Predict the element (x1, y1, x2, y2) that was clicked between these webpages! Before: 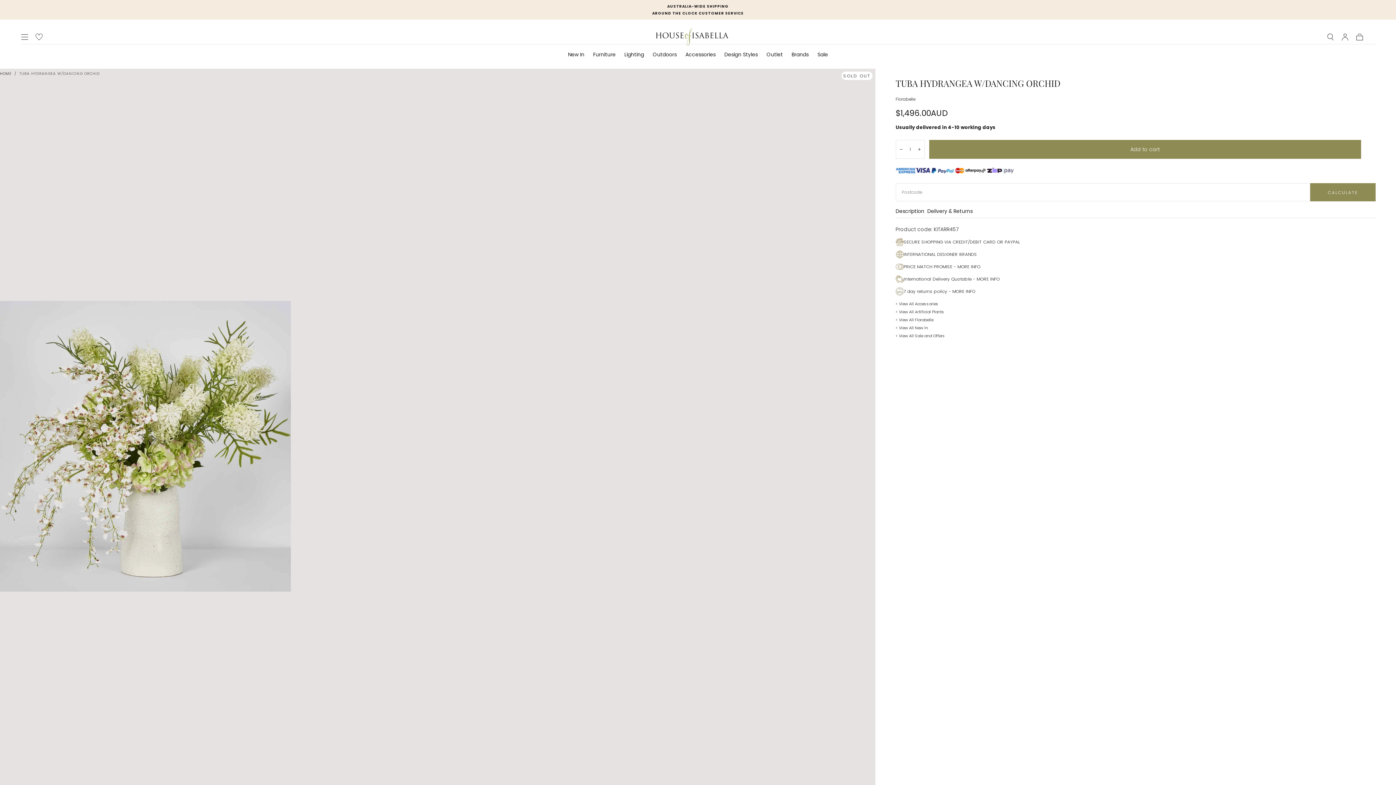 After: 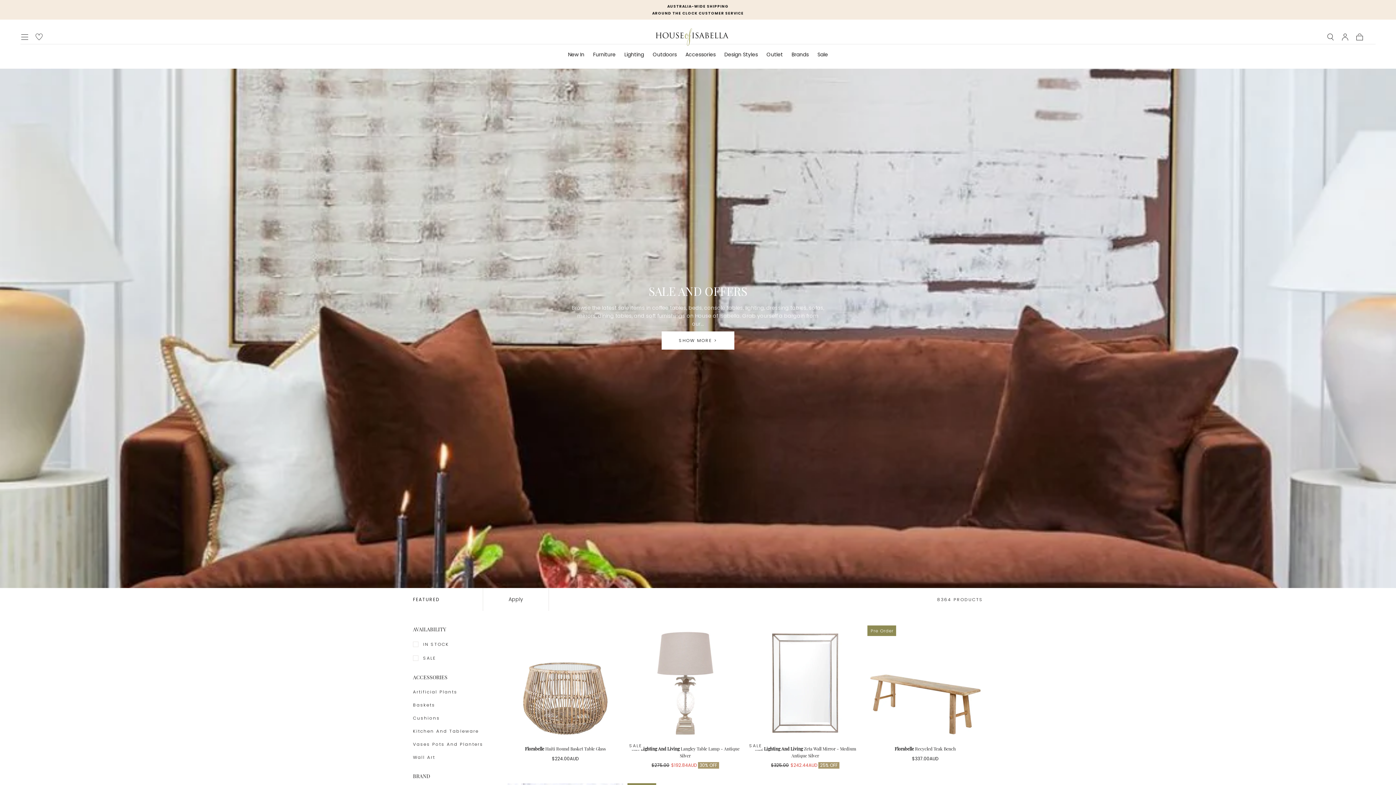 Action: bbox: (817, 51, 828, 60) label: Sale